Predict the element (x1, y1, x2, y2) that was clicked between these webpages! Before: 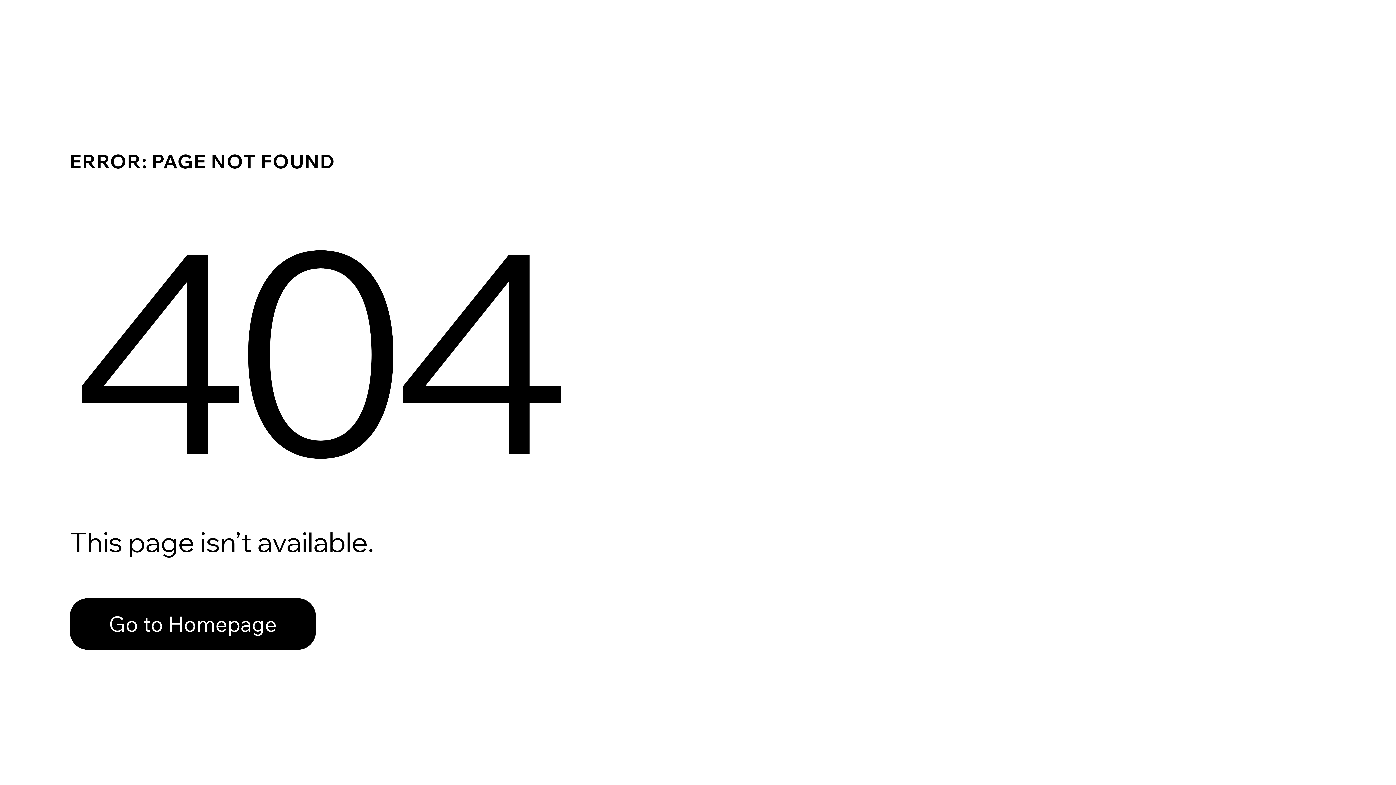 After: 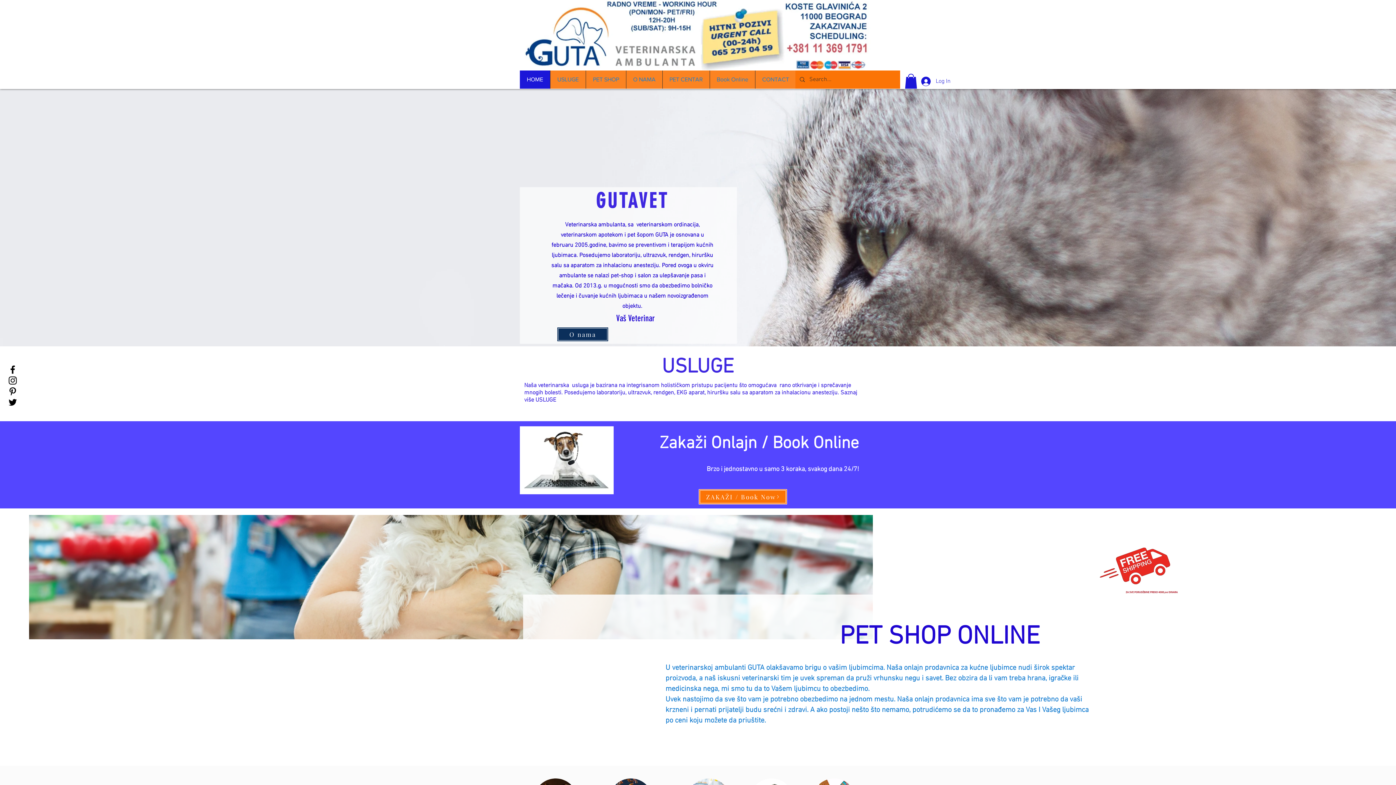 Action: bbox: (69, 582, 768, 659) label: Go to Homepage